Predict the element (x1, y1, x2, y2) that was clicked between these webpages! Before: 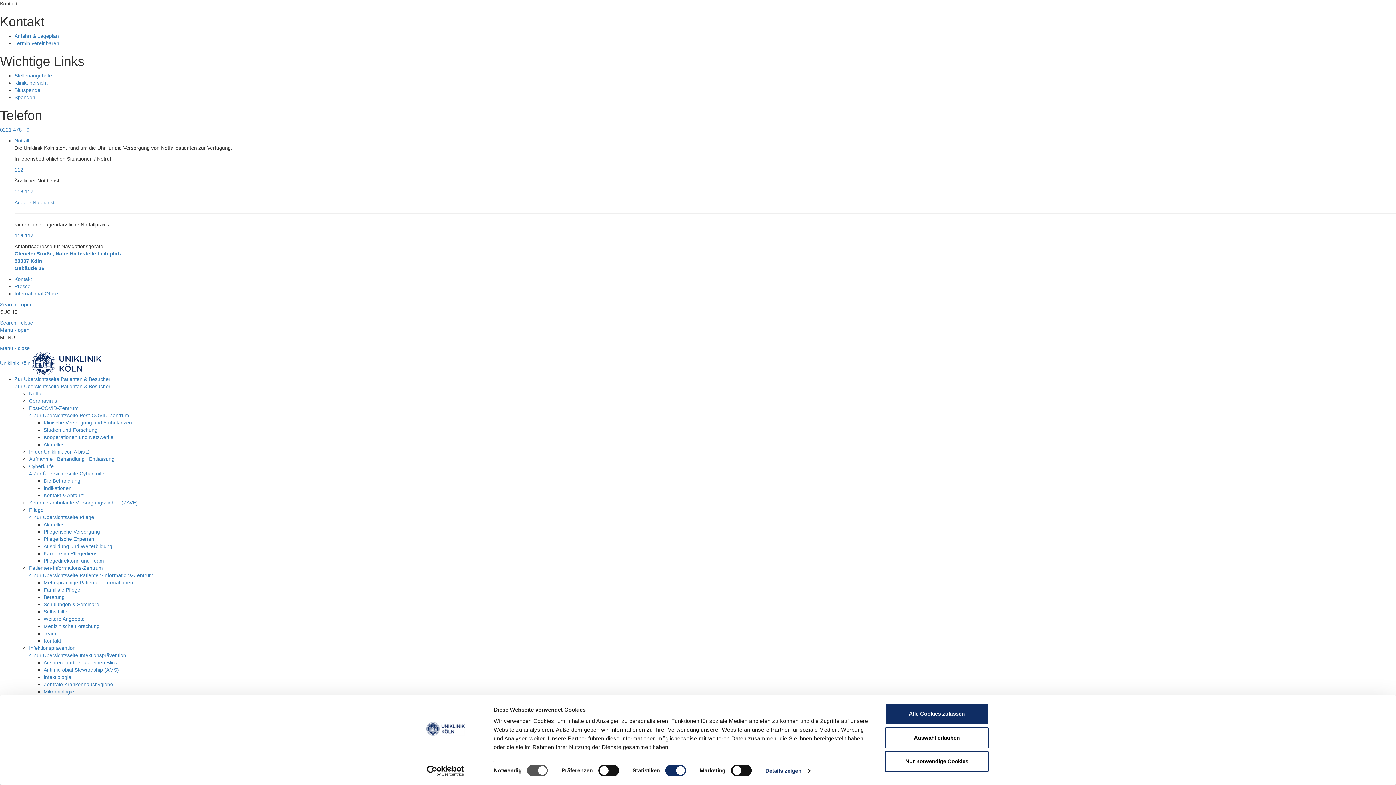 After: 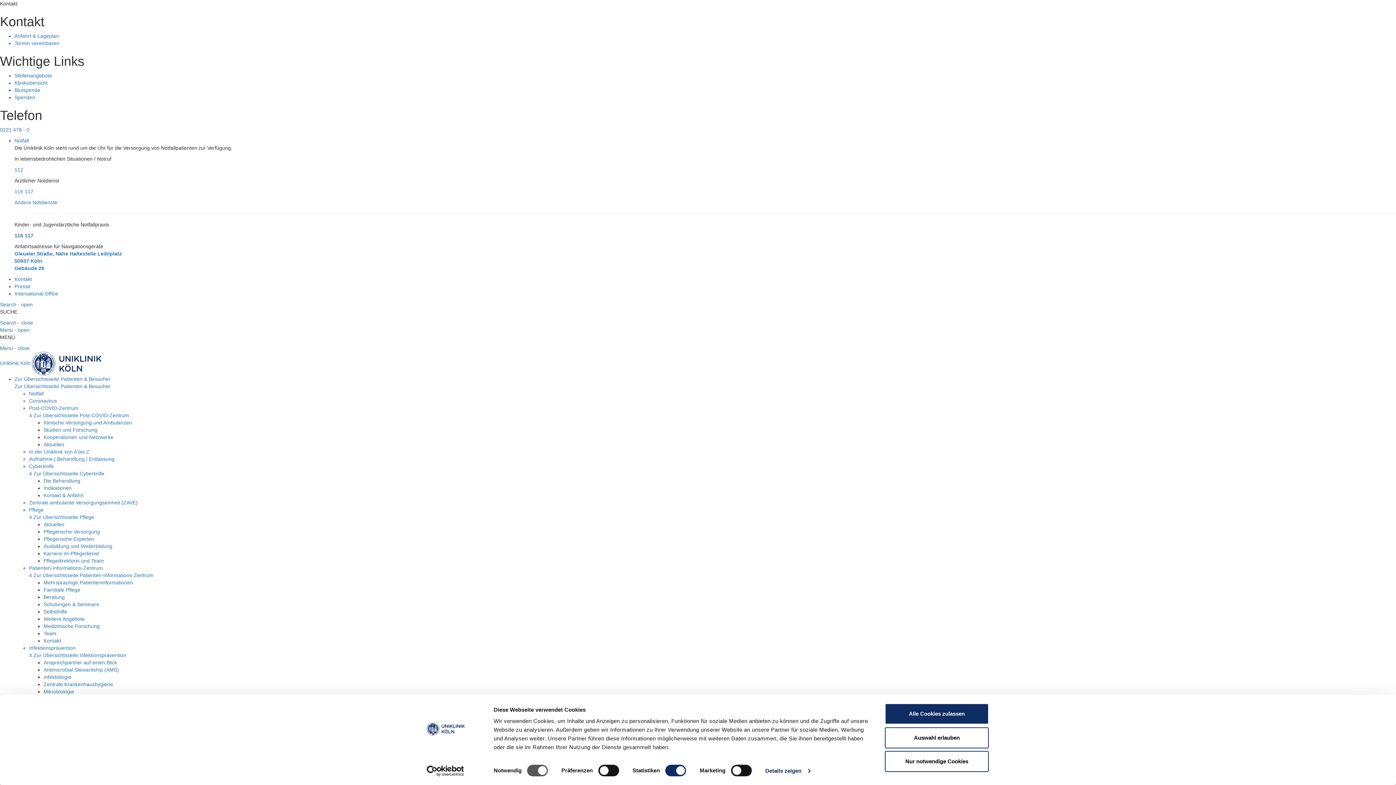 Action: bbox: (14, 283, 30, 289) label: Presse